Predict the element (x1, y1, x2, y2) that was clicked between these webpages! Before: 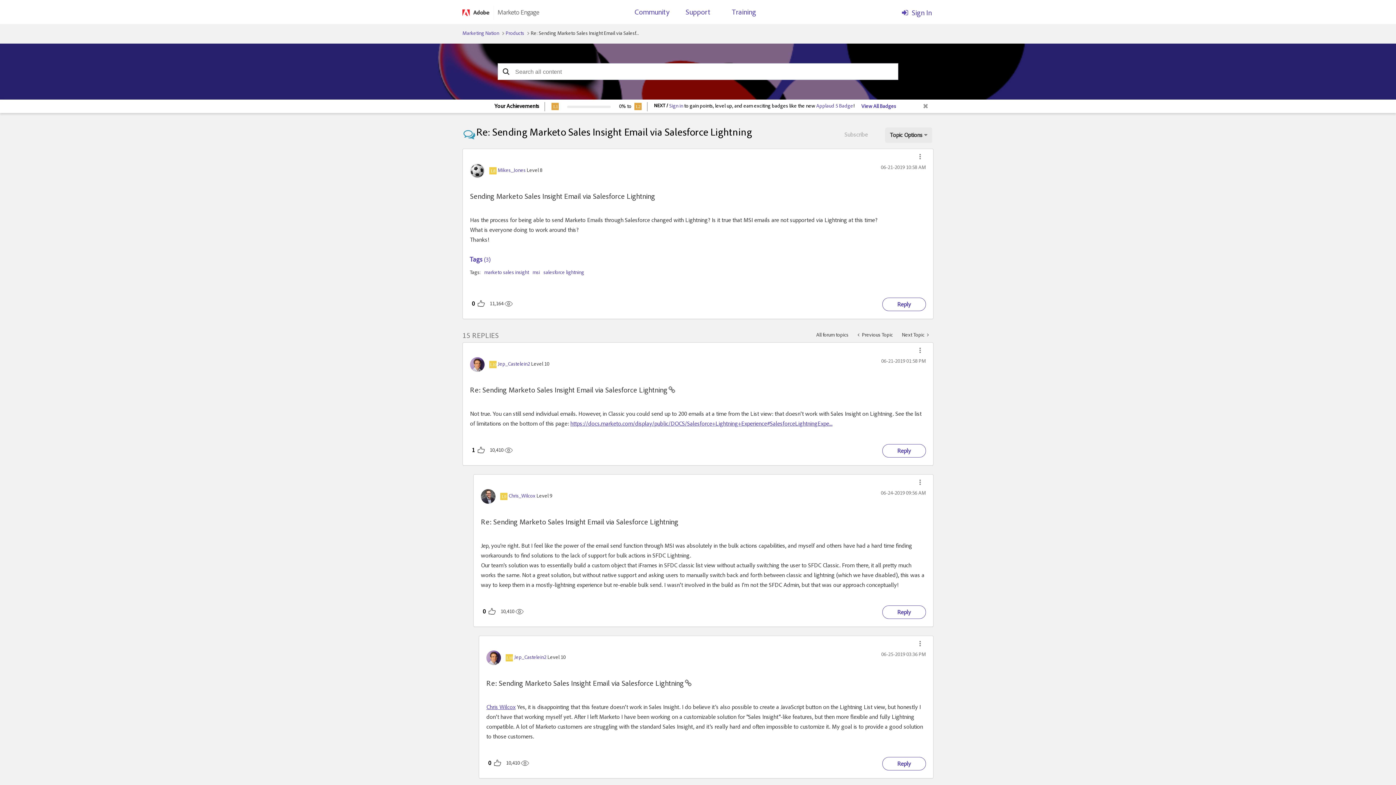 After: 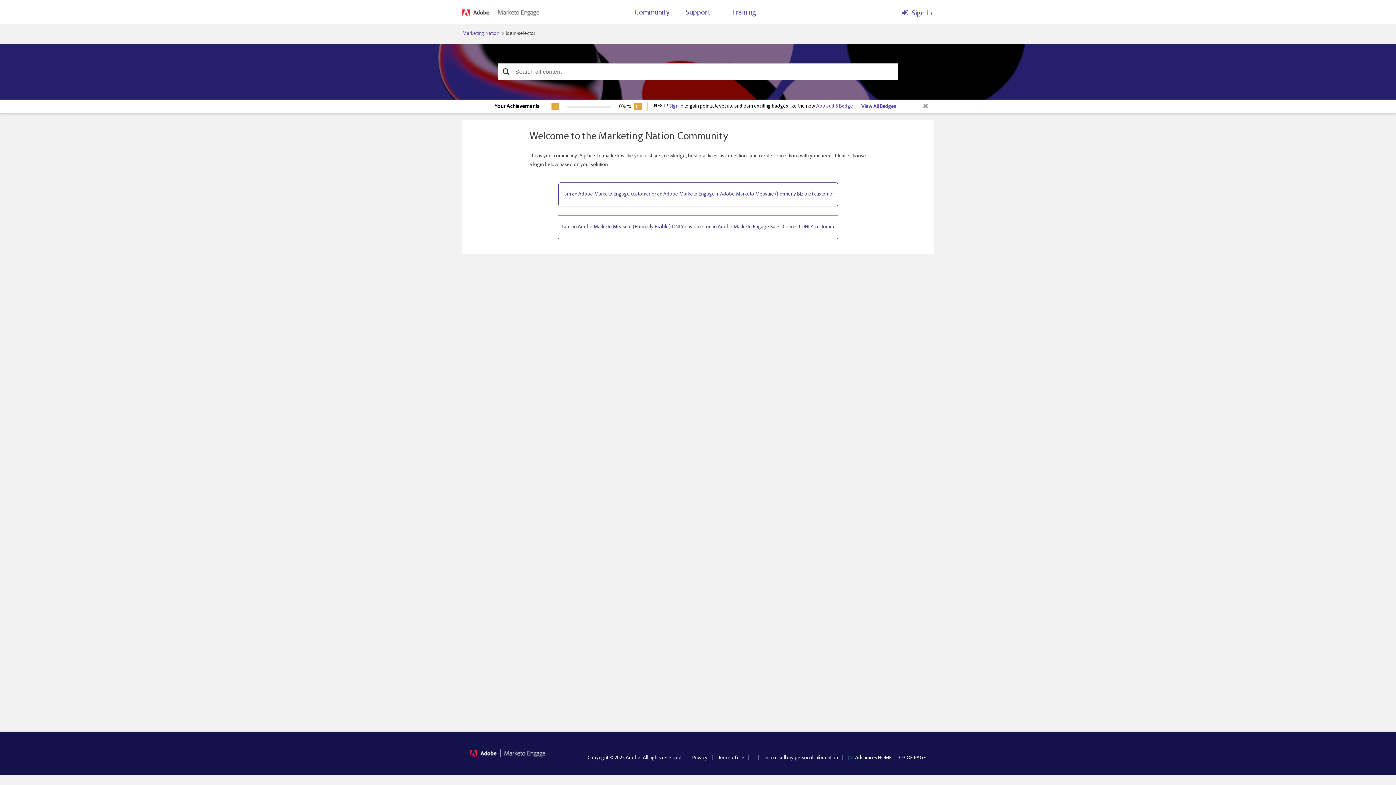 Action: label: Support bbox: (685, 5, 710, 23)